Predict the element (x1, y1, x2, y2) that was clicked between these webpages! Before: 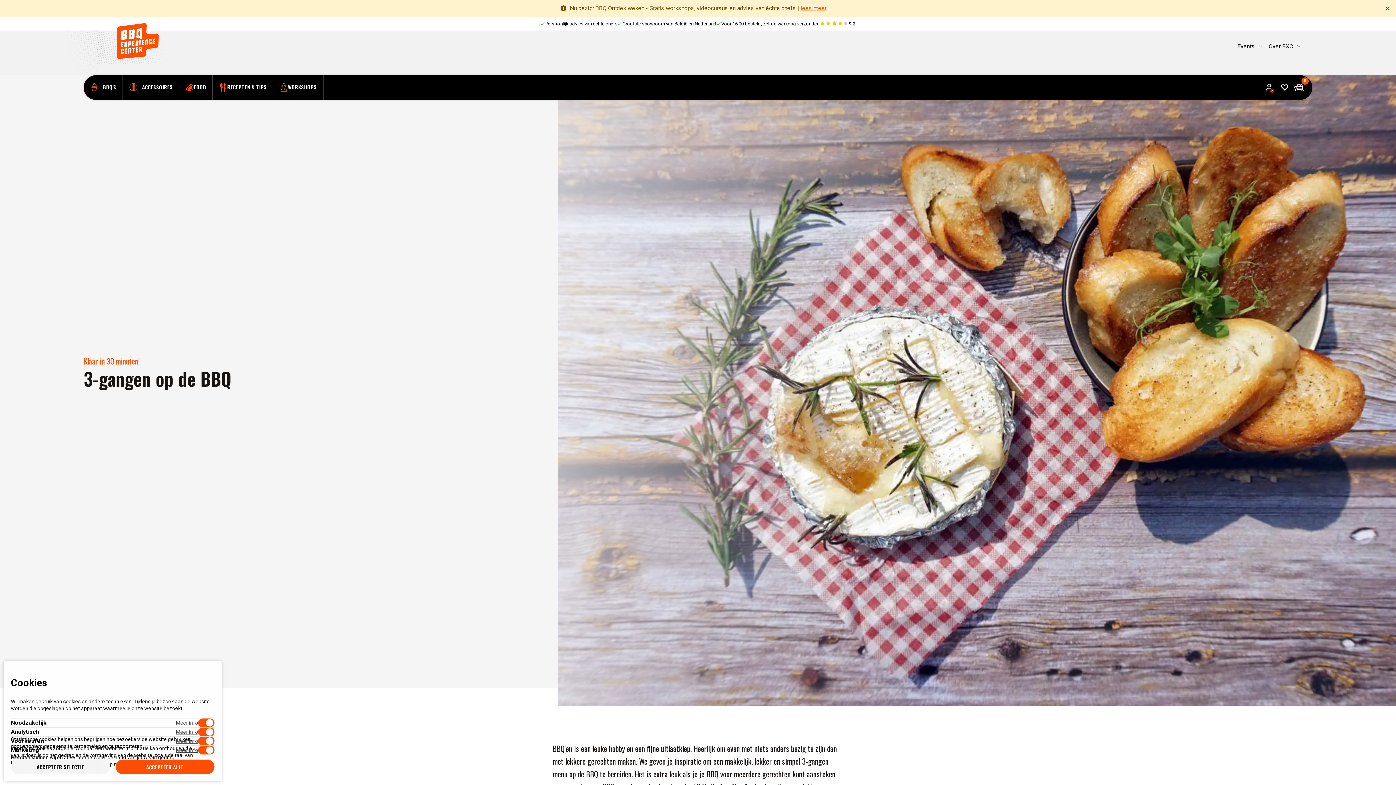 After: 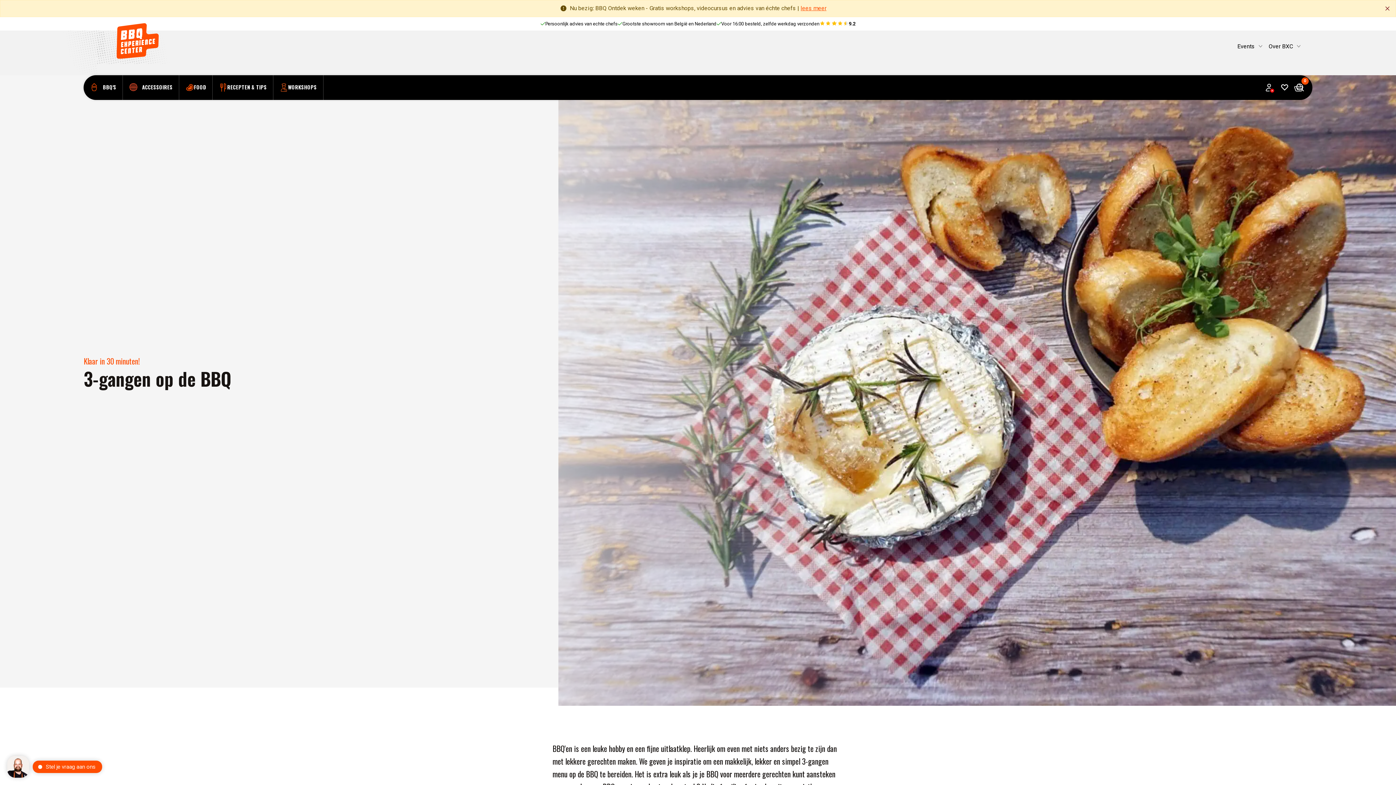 Action: label: ACCEPTEER ALLE bbox: (115, 760, 214, 774)